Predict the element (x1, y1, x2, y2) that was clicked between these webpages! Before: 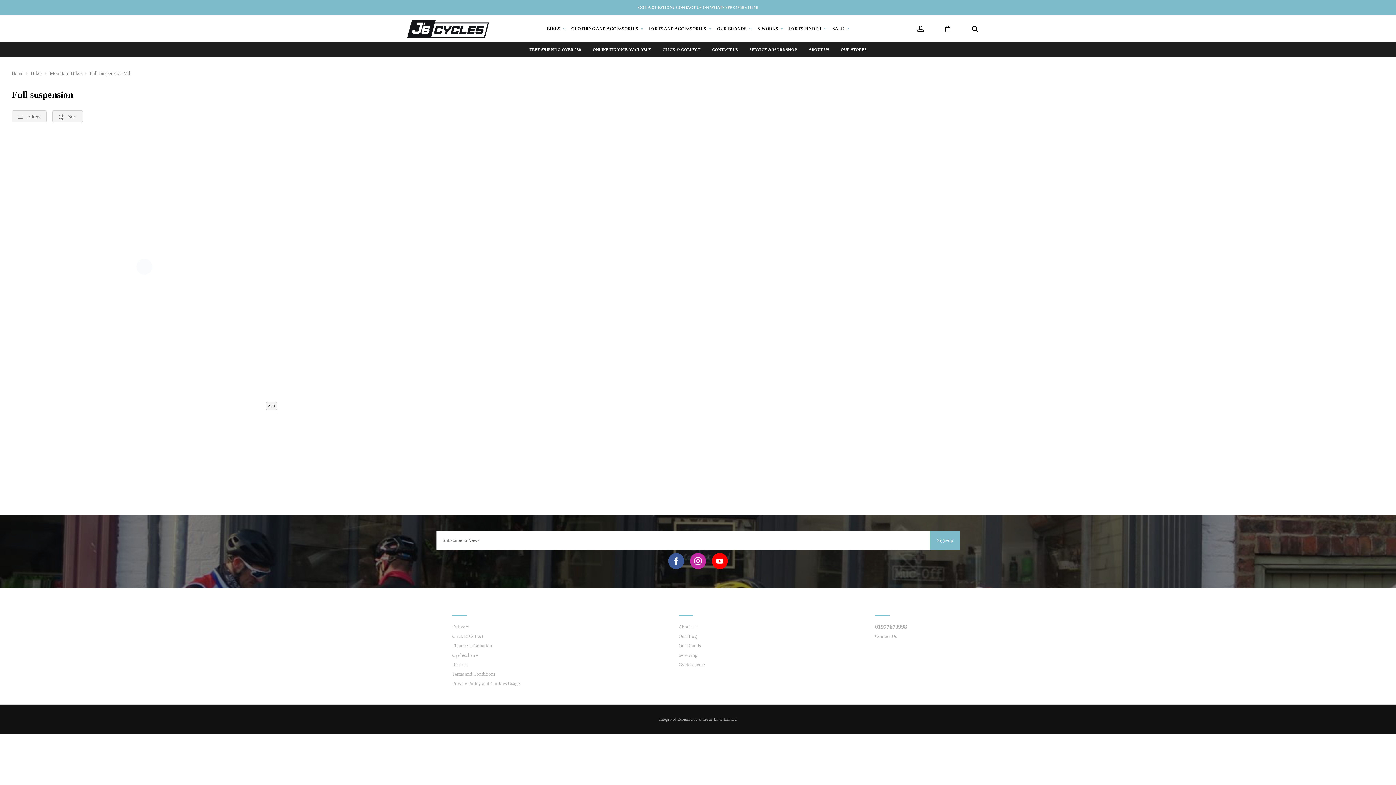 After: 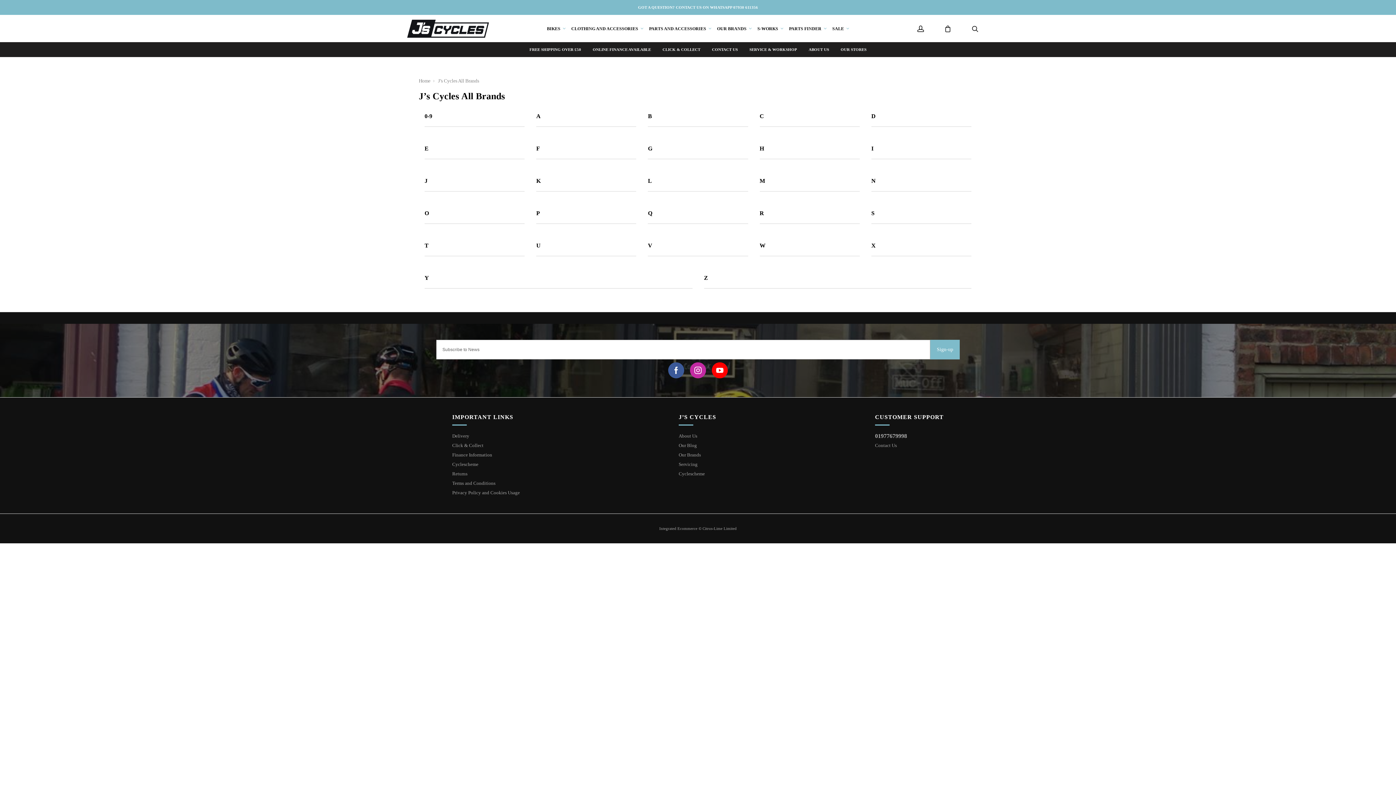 Action: bbox: (678, 641, 716, 650) label: Our Brands